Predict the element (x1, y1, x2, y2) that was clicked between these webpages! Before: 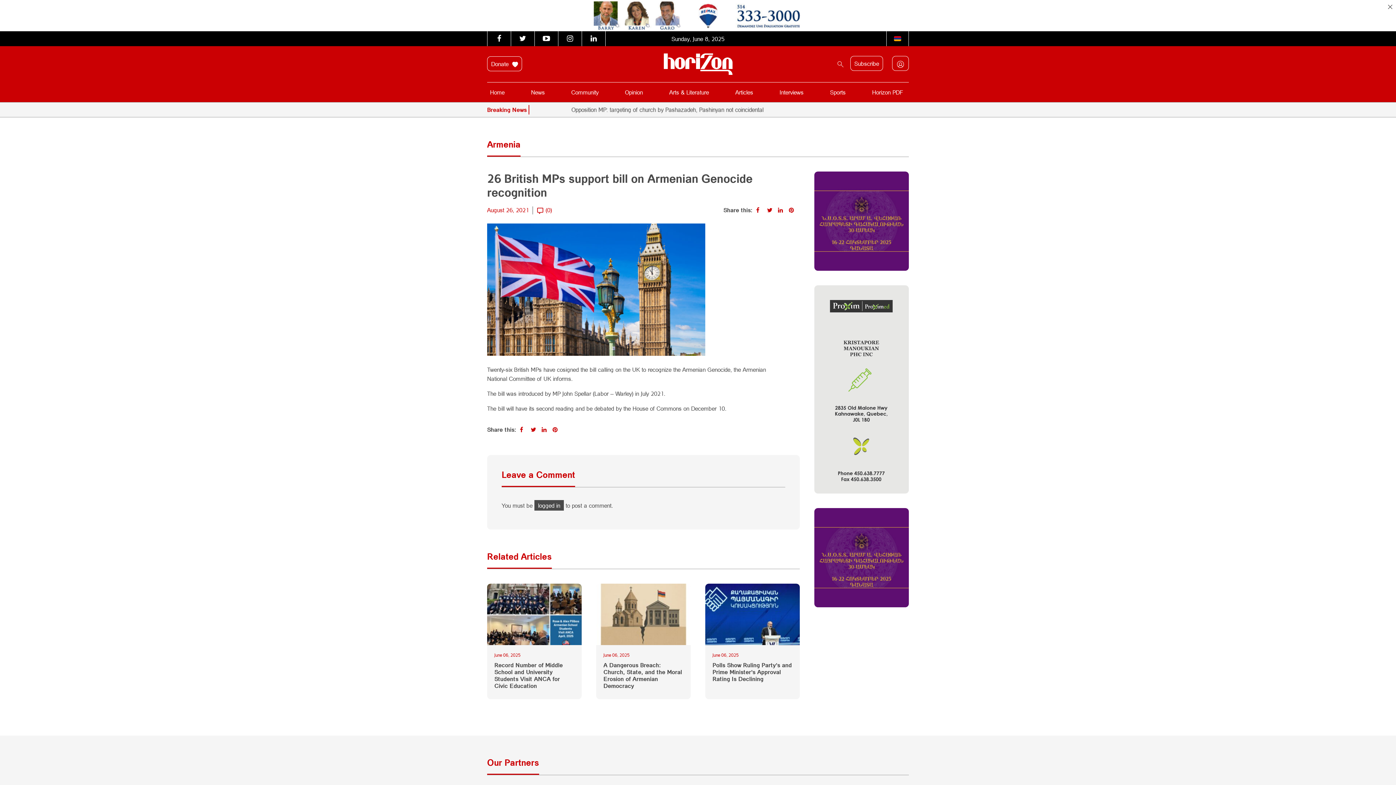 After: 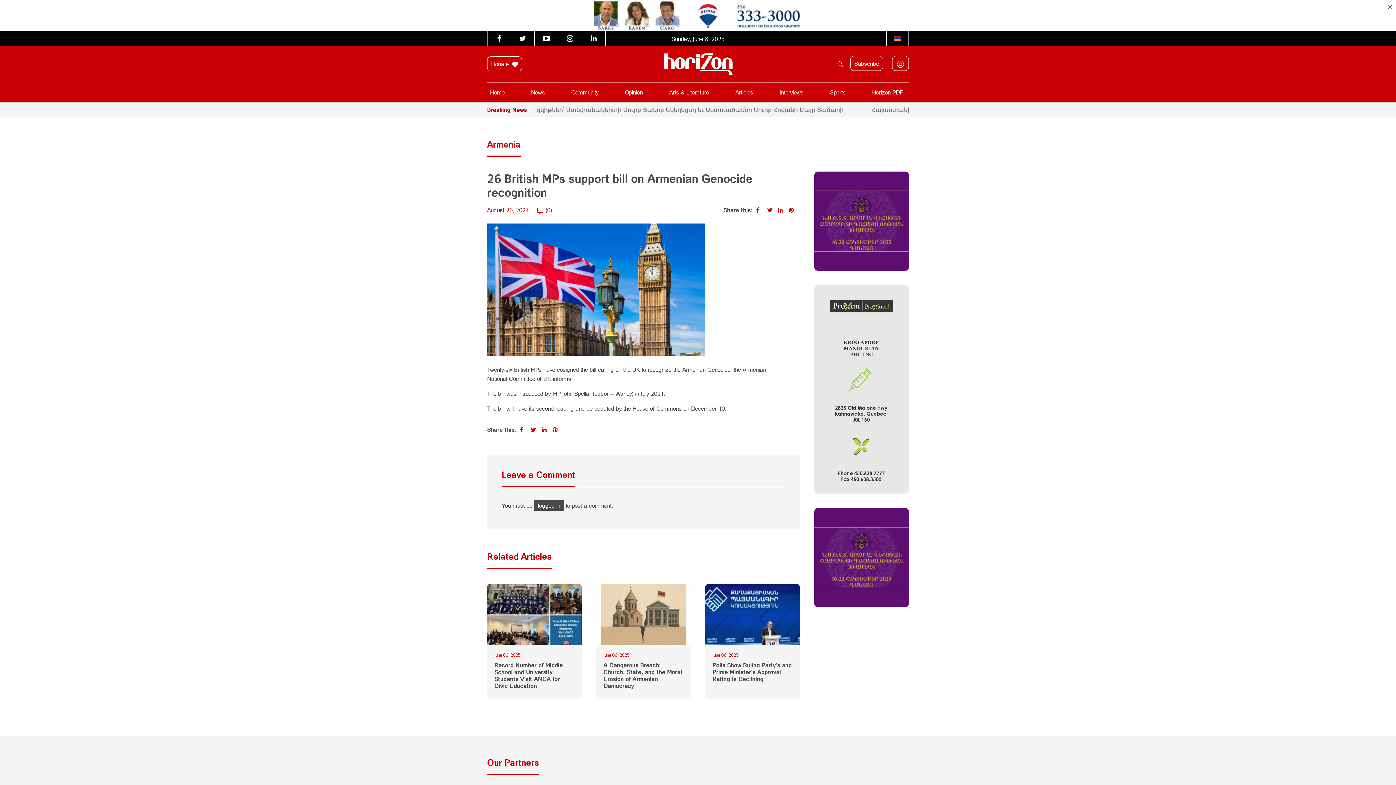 Action: bbox: (530, 426, 538, 433)